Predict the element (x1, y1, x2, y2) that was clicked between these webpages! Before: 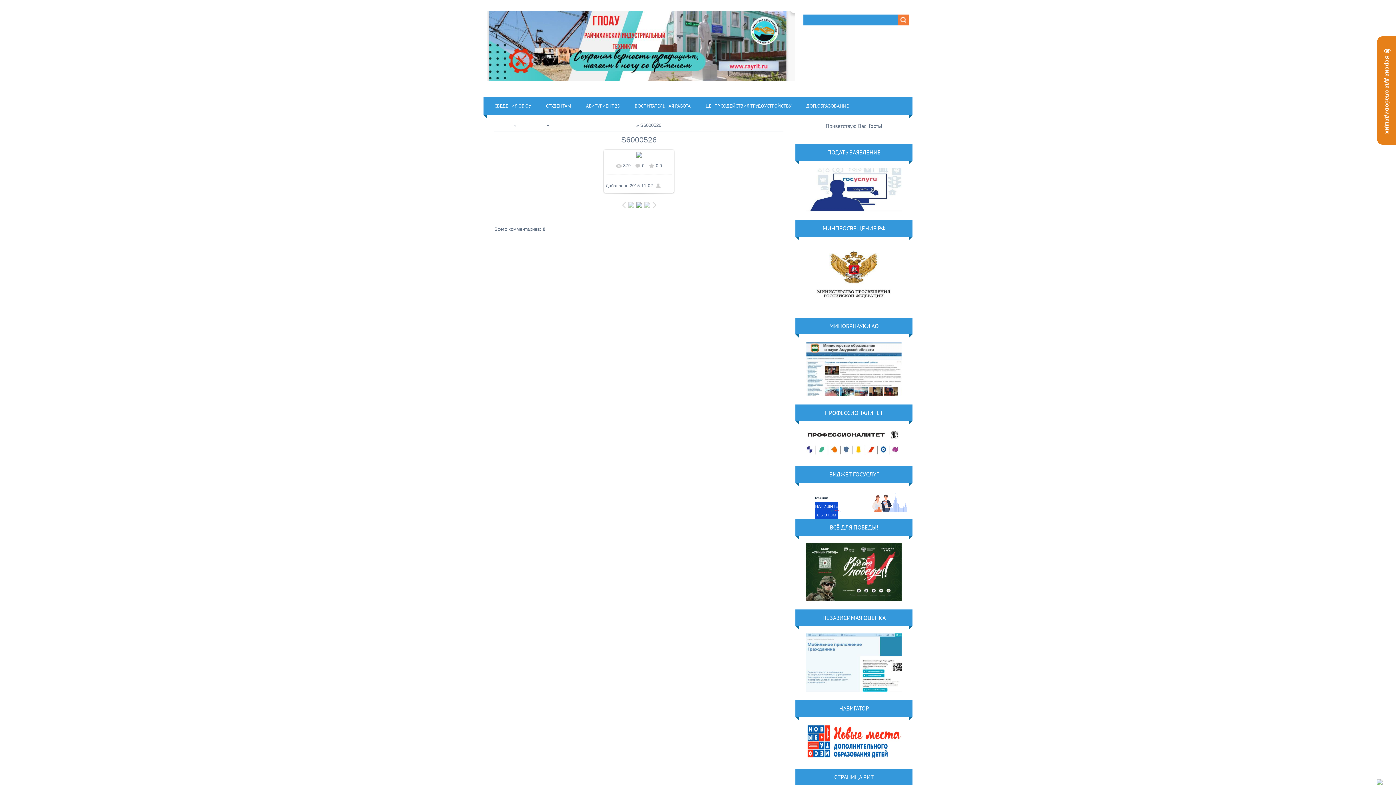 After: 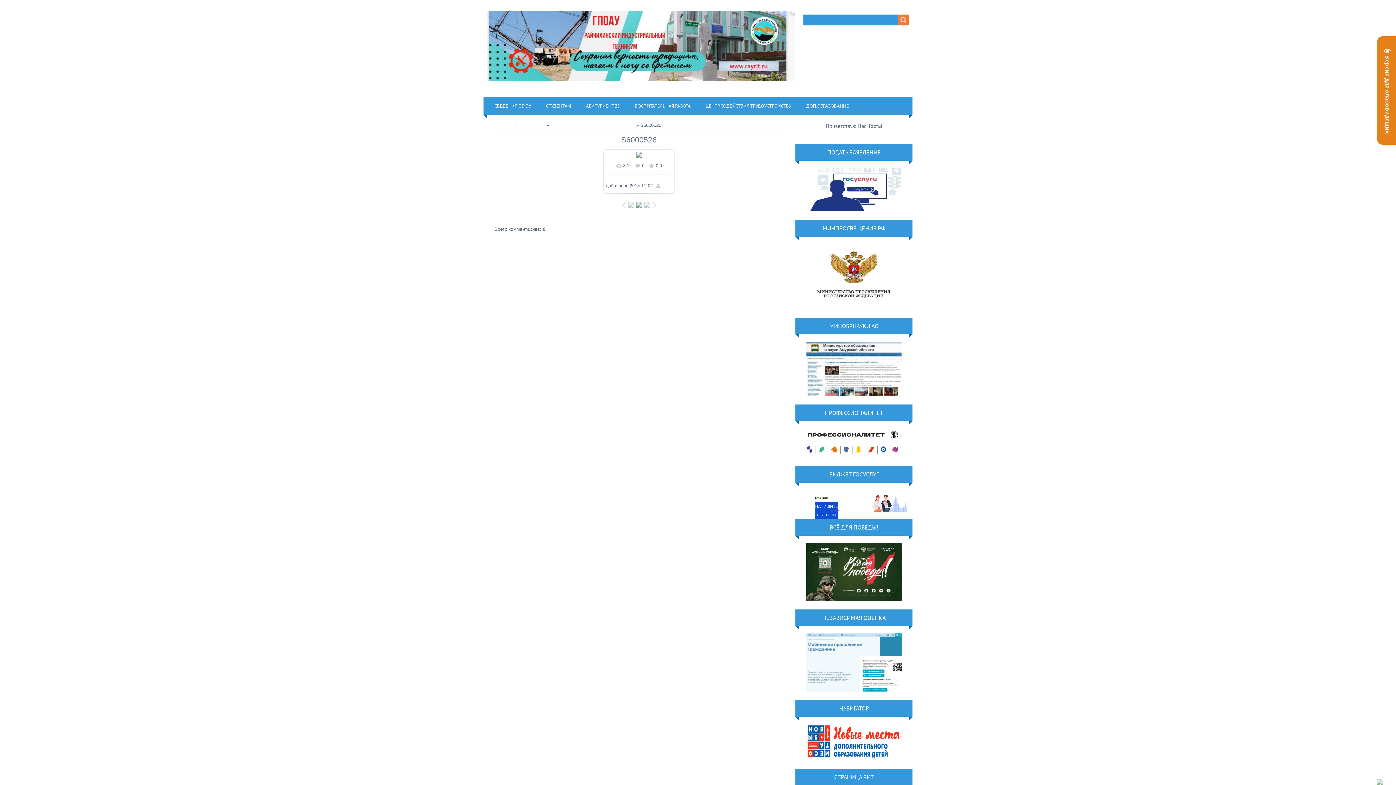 Action: bbox: (651, 196, 659, 213)